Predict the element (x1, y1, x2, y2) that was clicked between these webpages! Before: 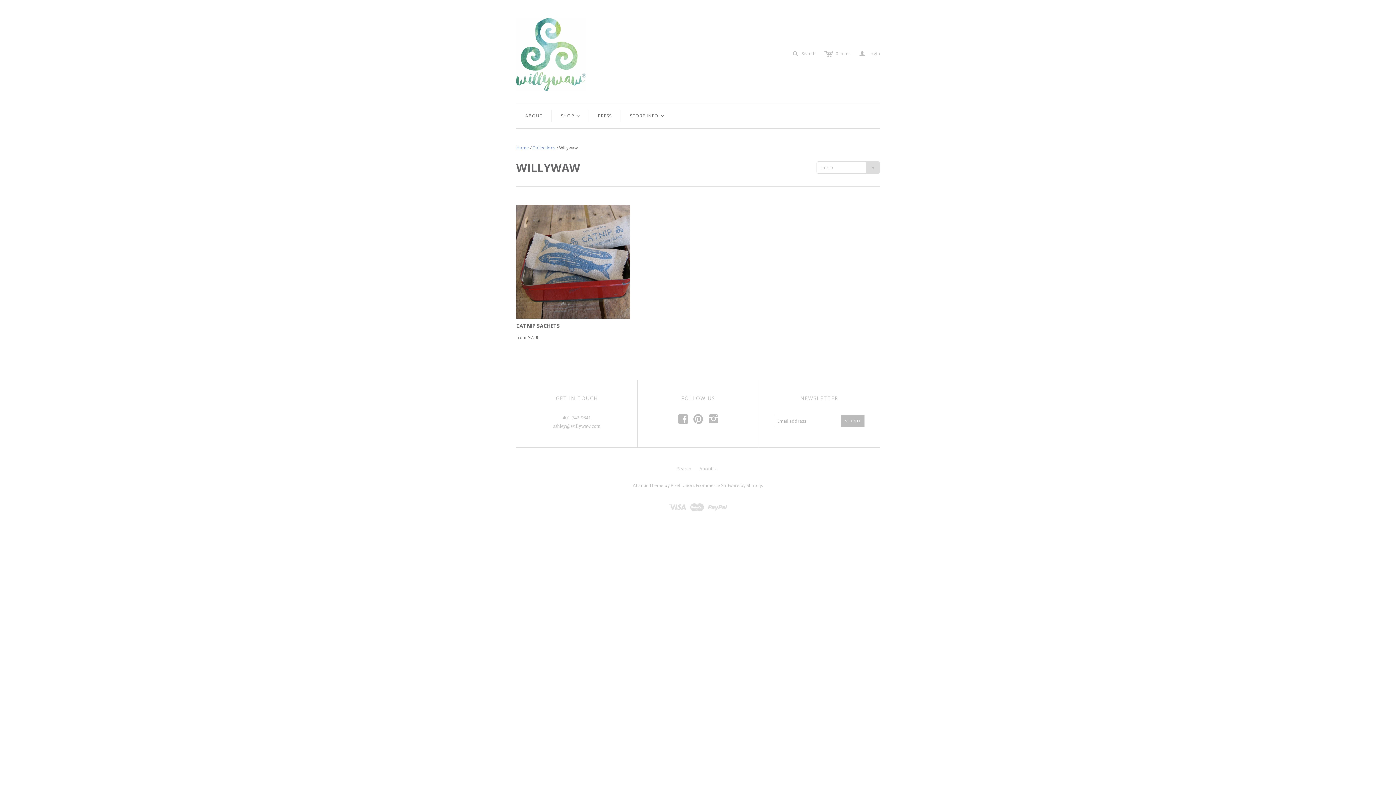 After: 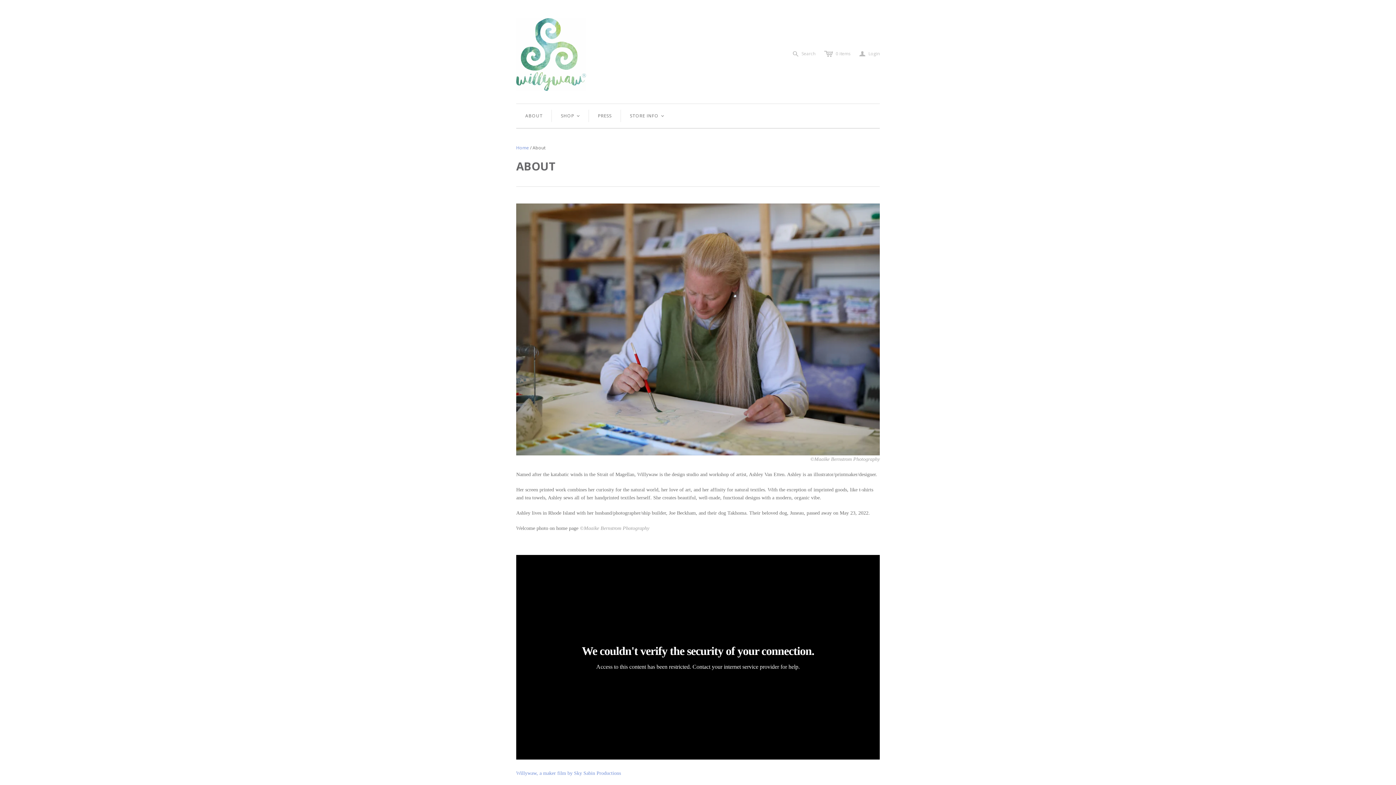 Action: label: About Us bbox: (699, 465, 718, 471)